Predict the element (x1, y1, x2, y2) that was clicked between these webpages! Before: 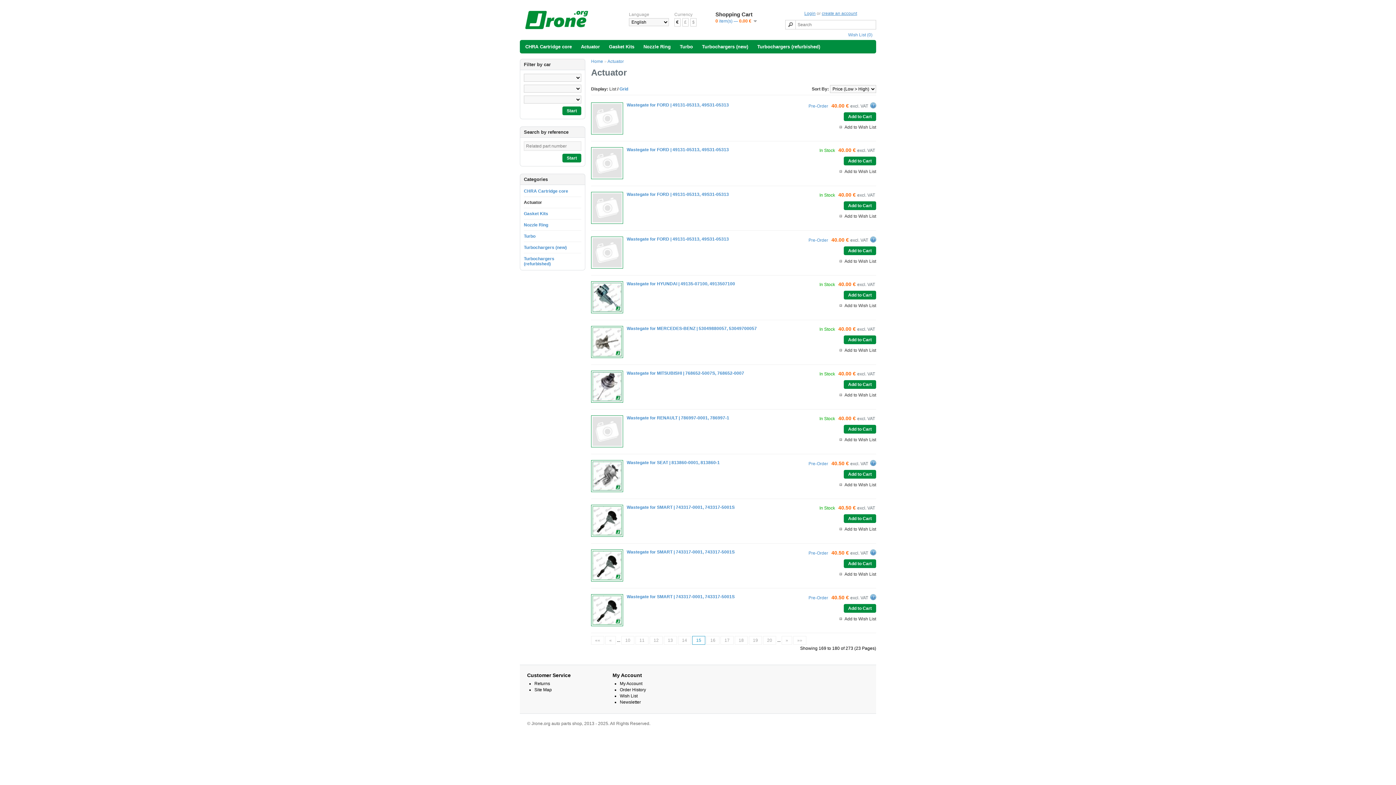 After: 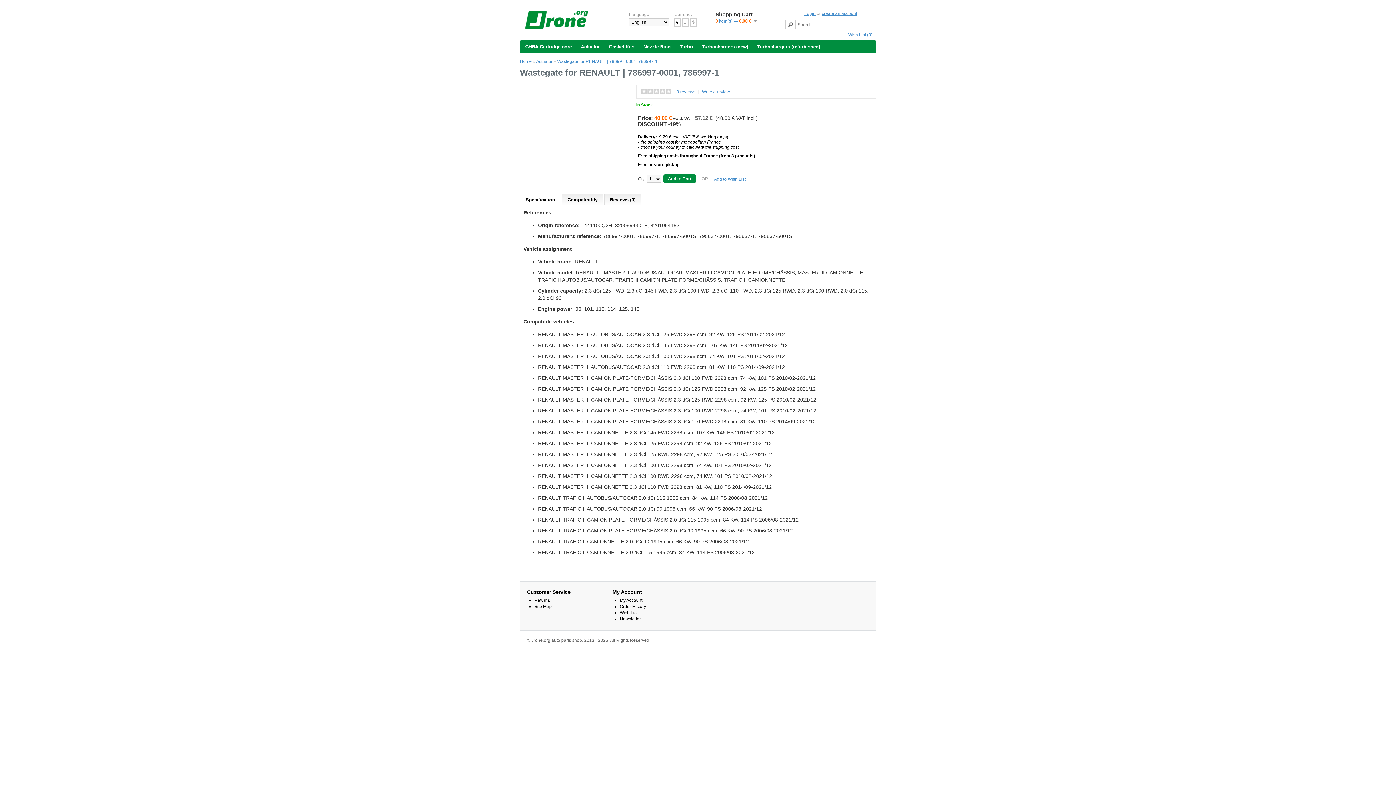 Action: bbox: (626, 415, 729, 420) label: Wastegate for RENAULT | 786997-0001, 786997-1